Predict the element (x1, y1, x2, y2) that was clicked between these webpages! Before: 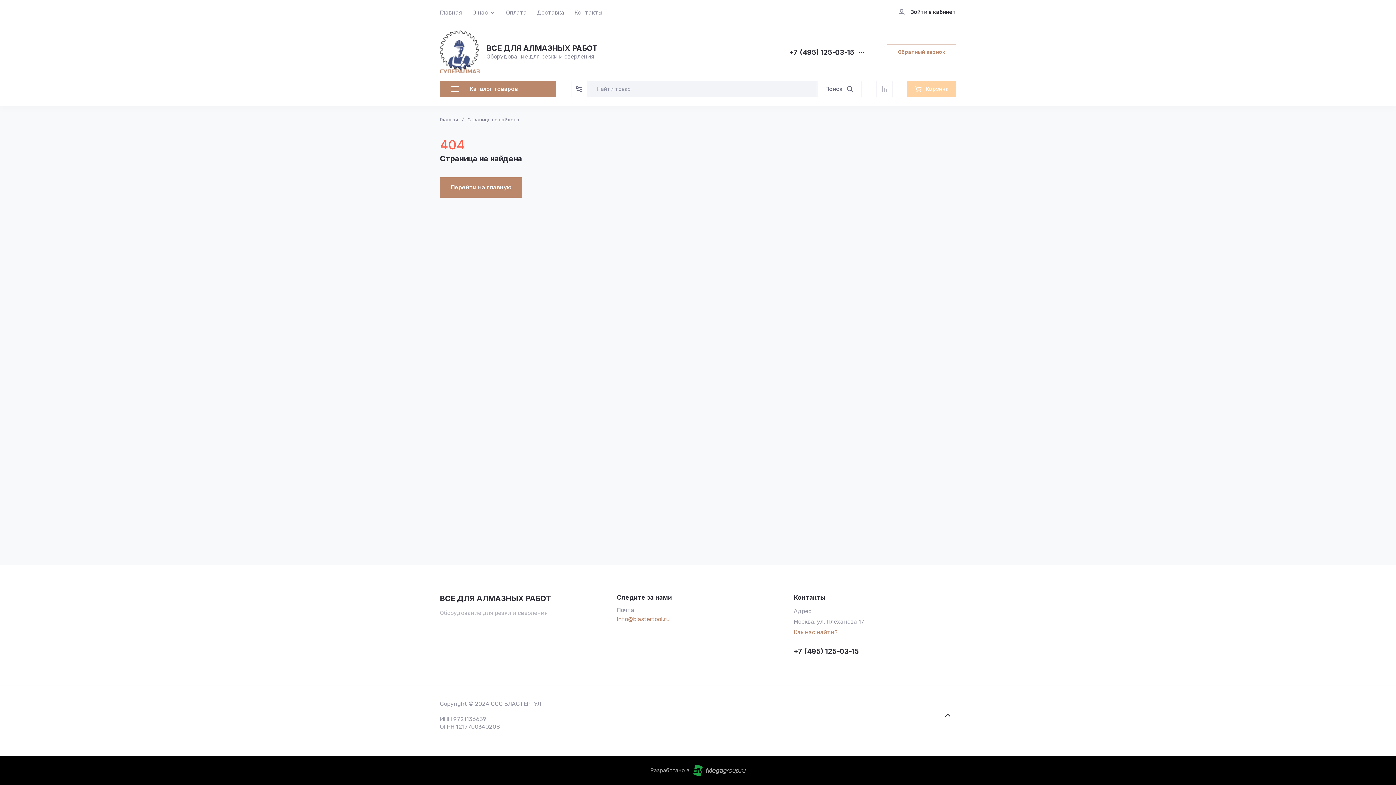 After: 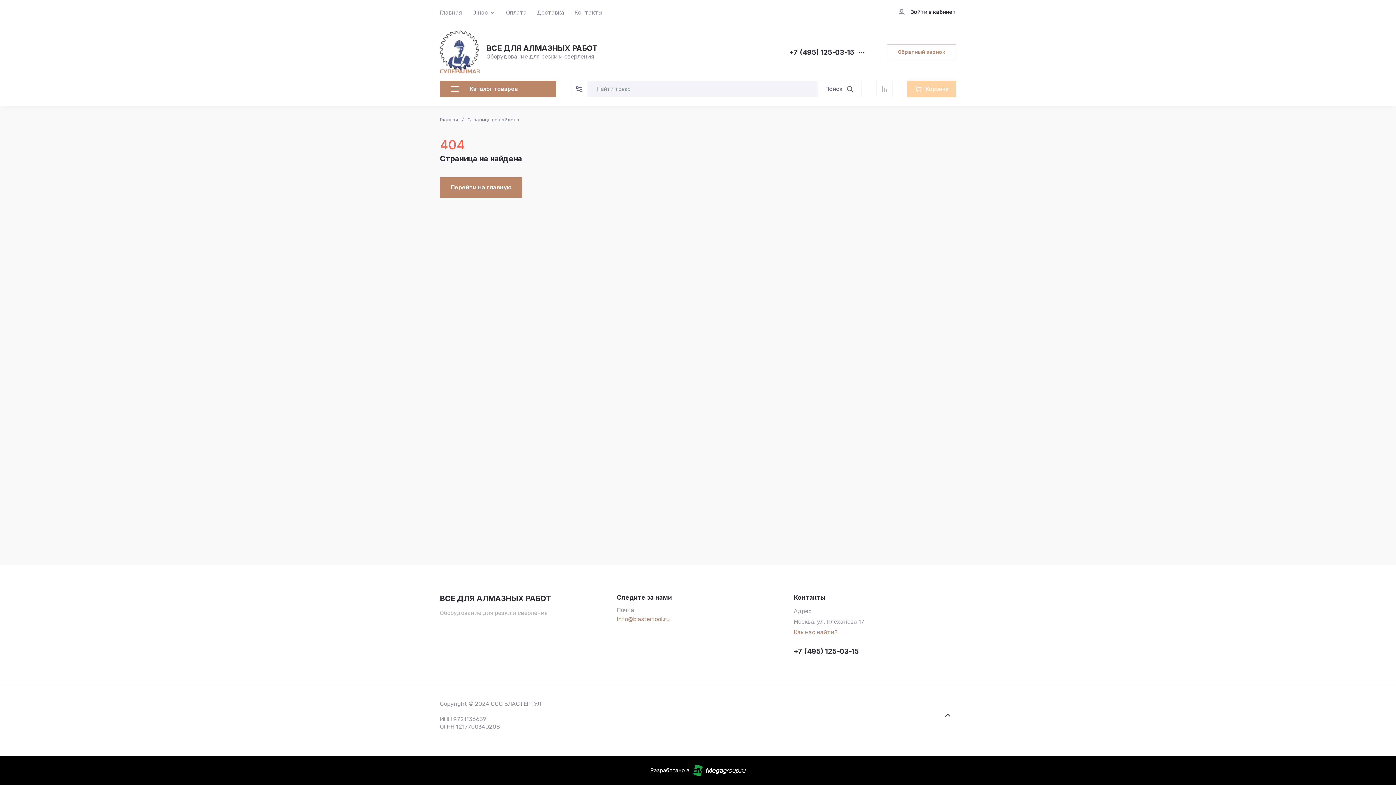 Action: bbox: (649, 765, 747, 776)